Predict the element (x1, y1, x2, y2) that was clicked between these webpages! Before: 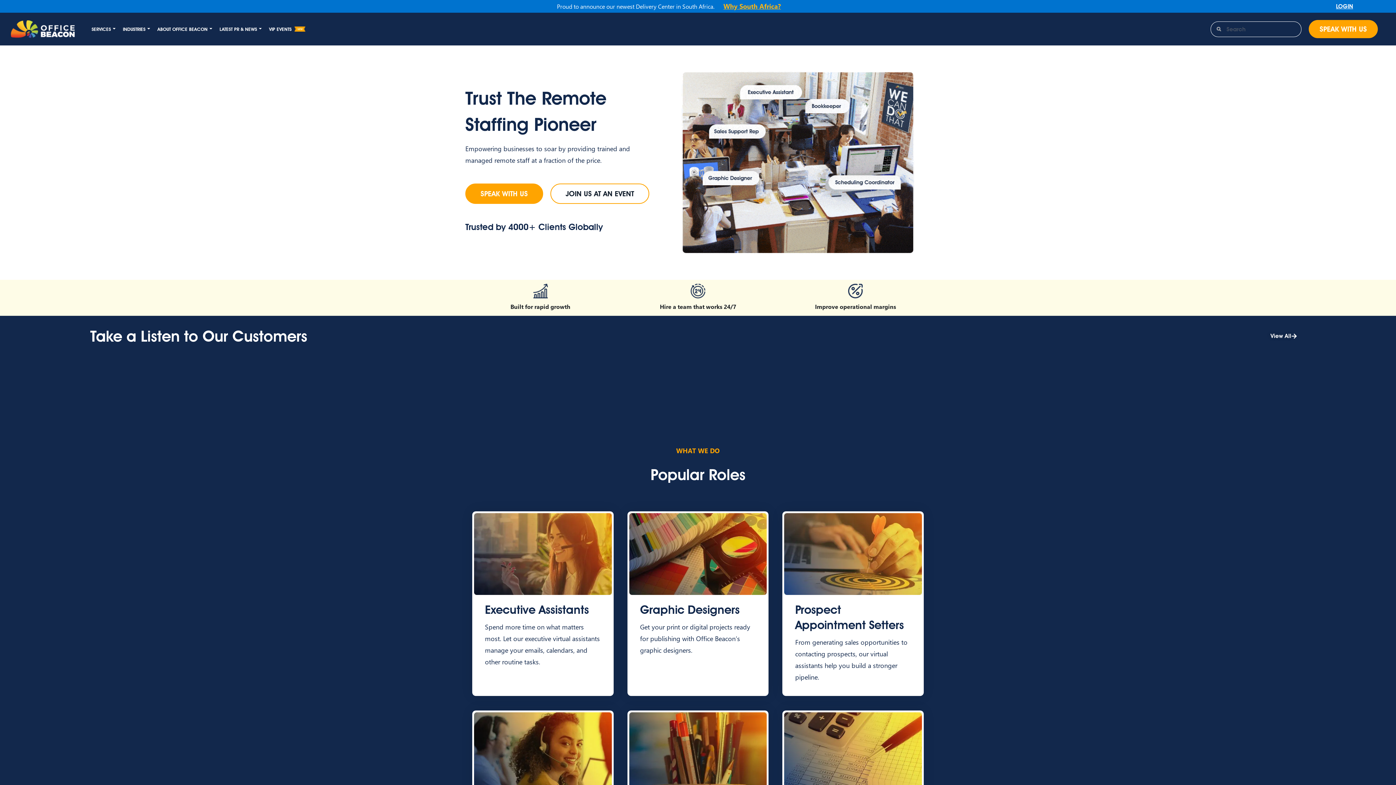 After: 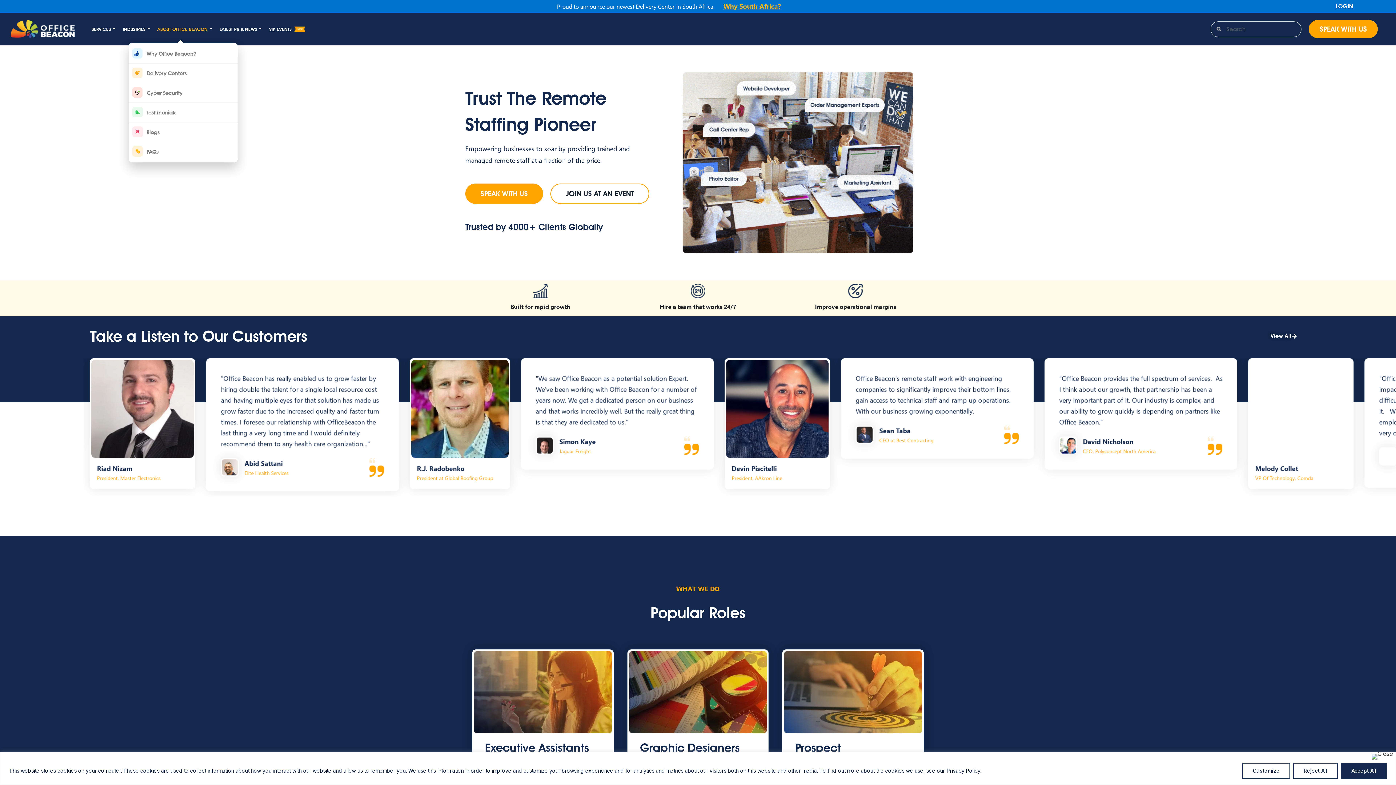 Action: label: ABOUT OFFICE BEACON bbox: (157, 26, 212, 39)